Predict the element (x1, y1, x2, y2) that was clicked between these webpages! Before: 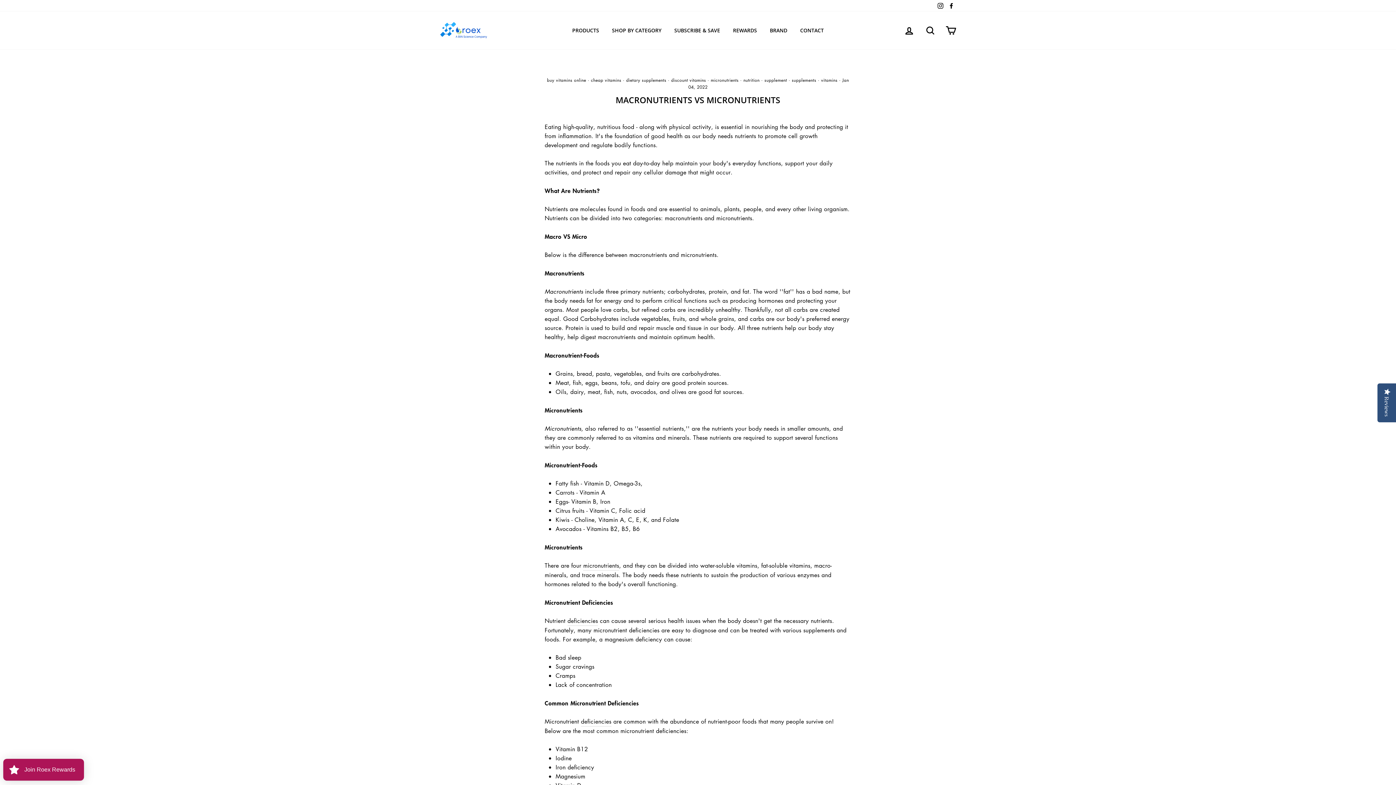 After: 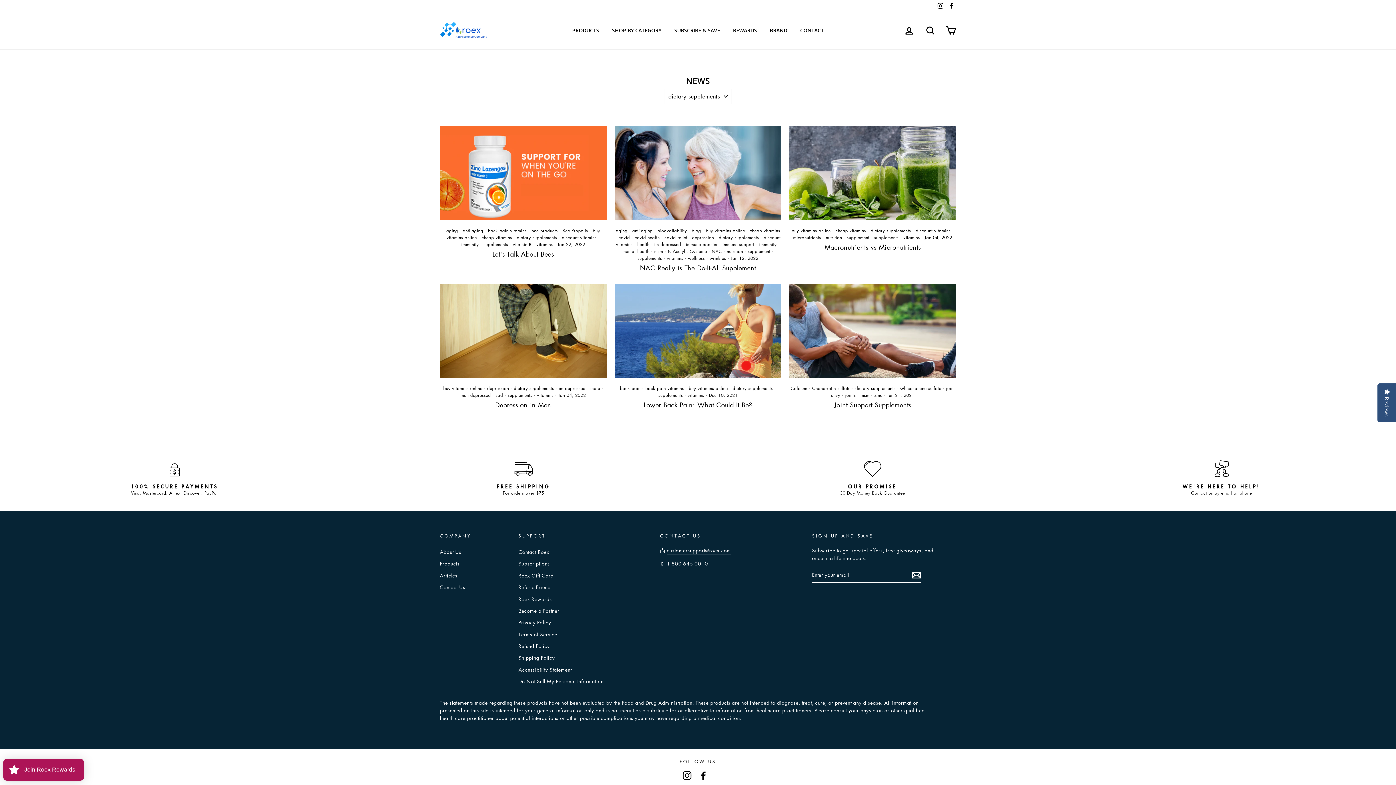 Action: label: dietary supplements bbox: (626, 77, 666, 83)